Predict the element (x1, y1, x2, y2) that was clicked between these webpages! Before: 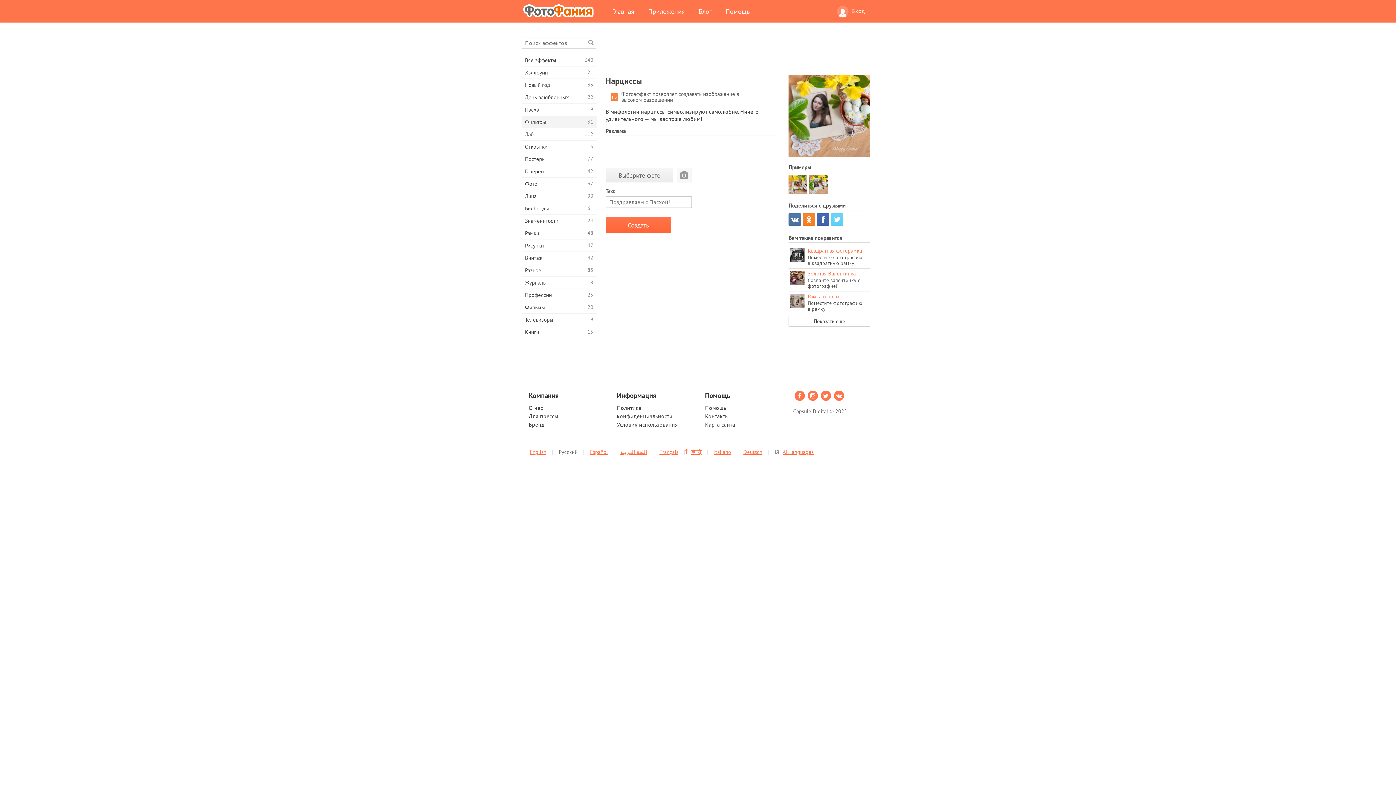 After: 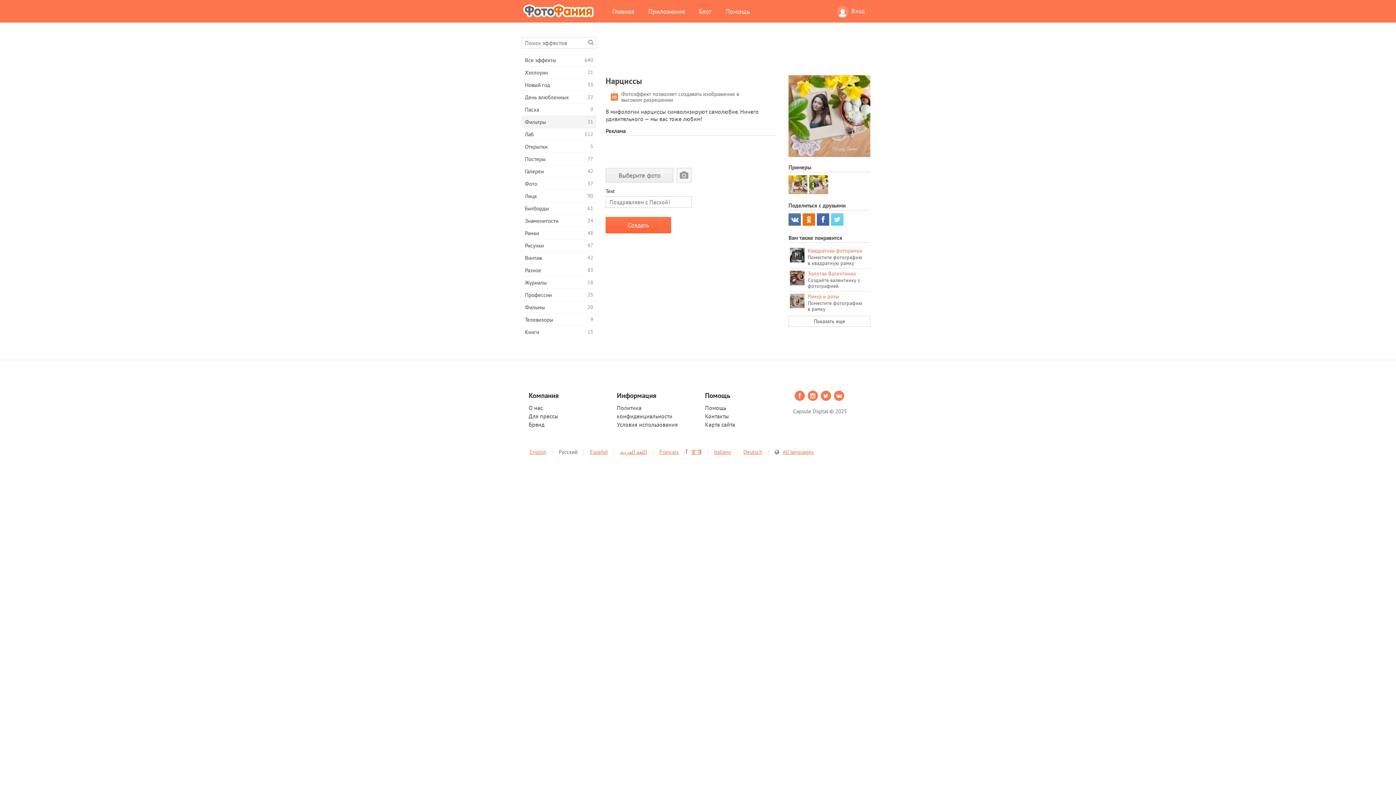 Action: bbox: (802, 213, 815, 225)